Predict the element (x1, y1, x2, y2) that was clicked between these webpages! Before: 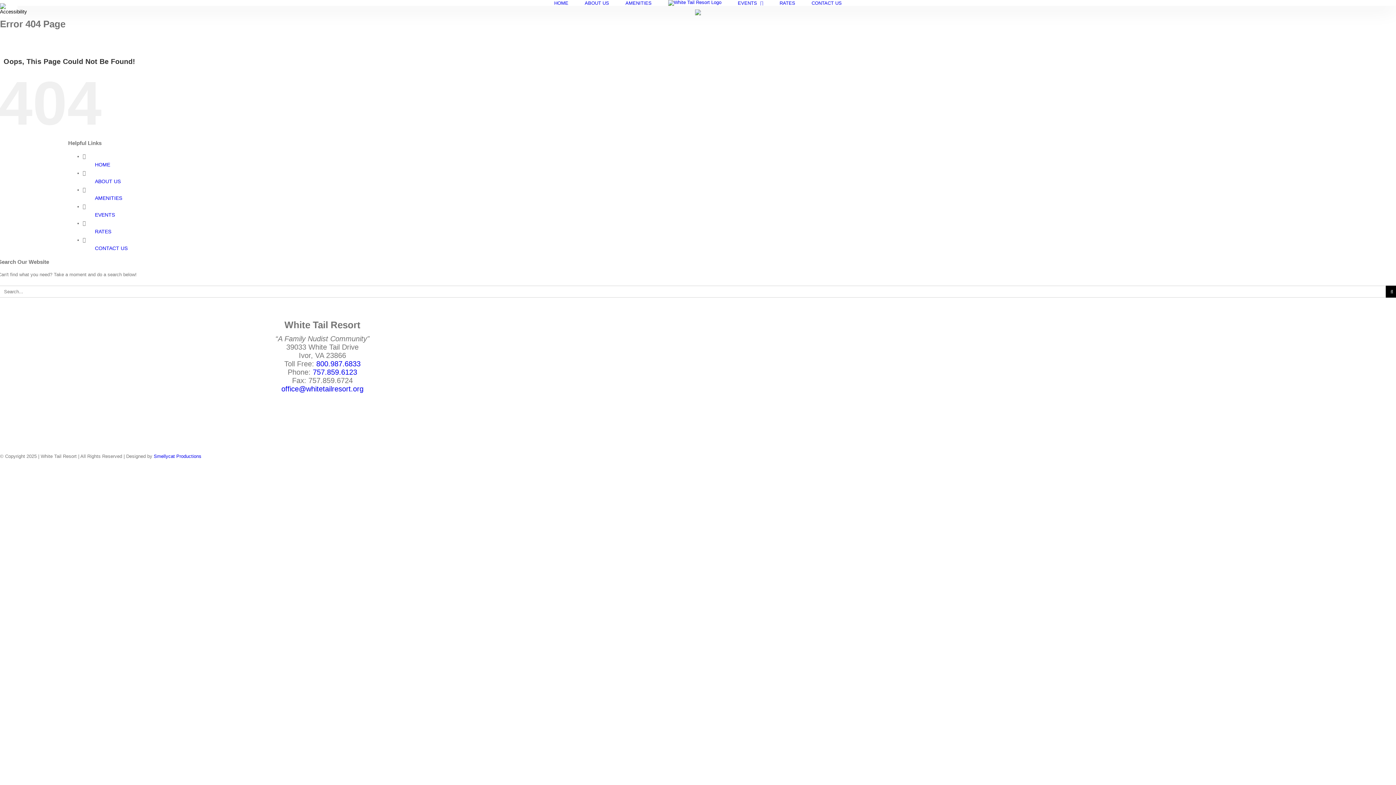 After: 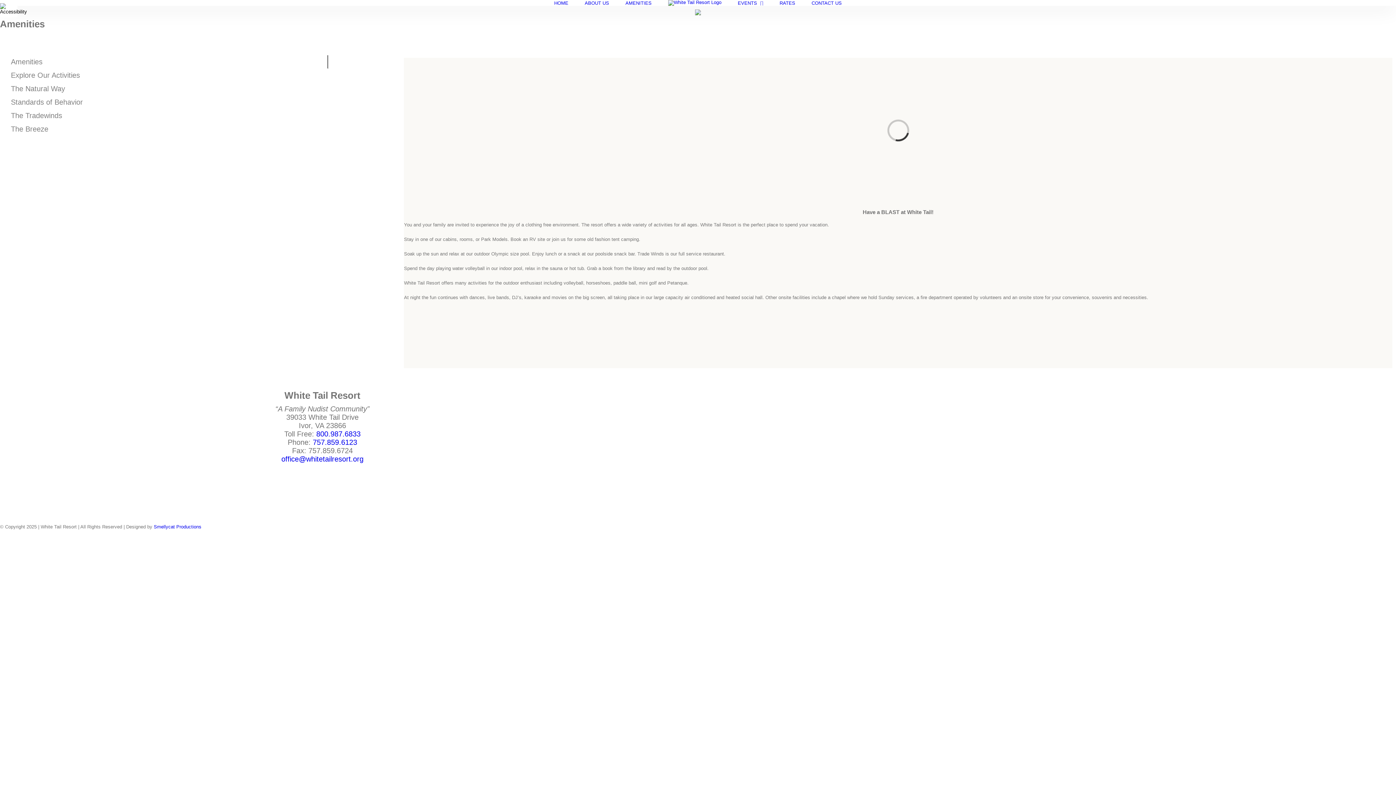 Action: label: AMENITIES bbox: (94, 195, 122, 201)